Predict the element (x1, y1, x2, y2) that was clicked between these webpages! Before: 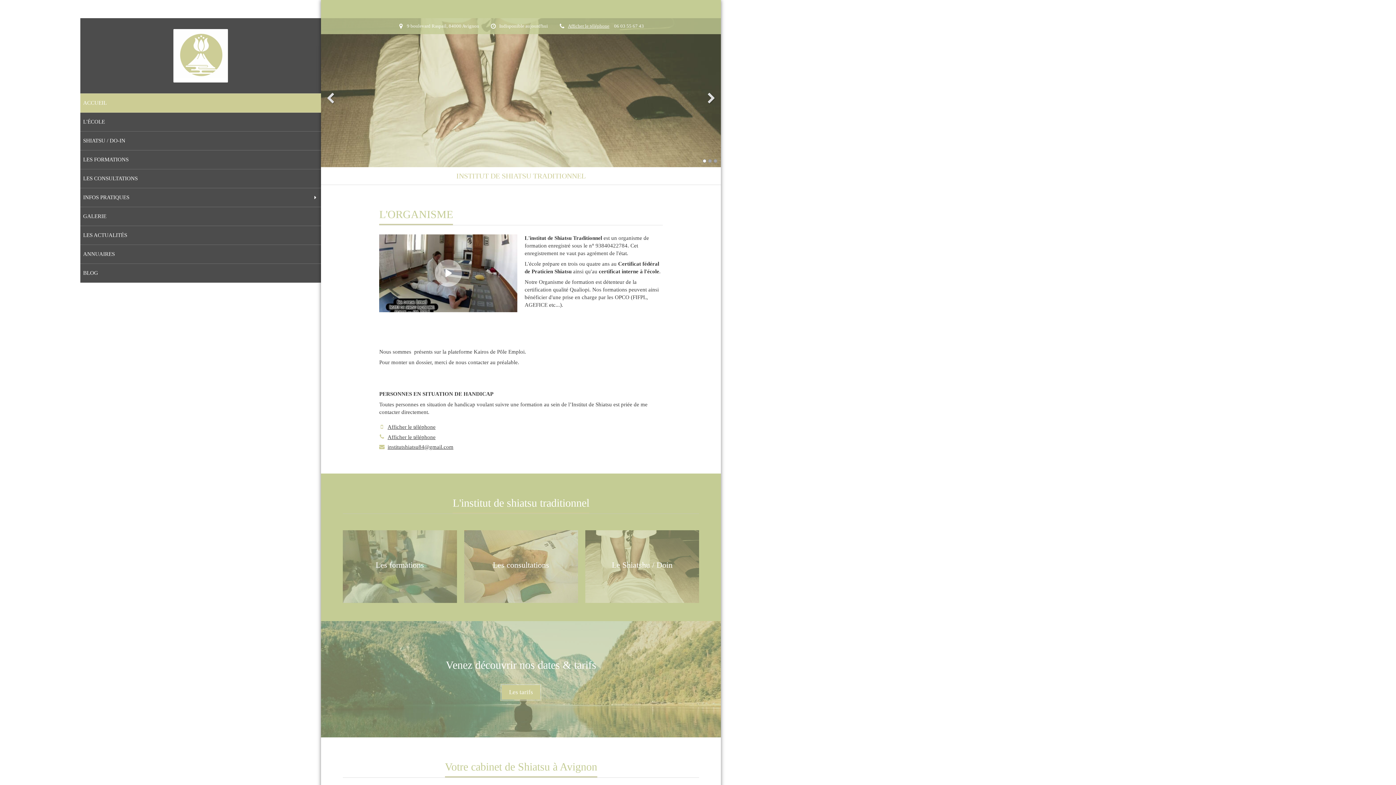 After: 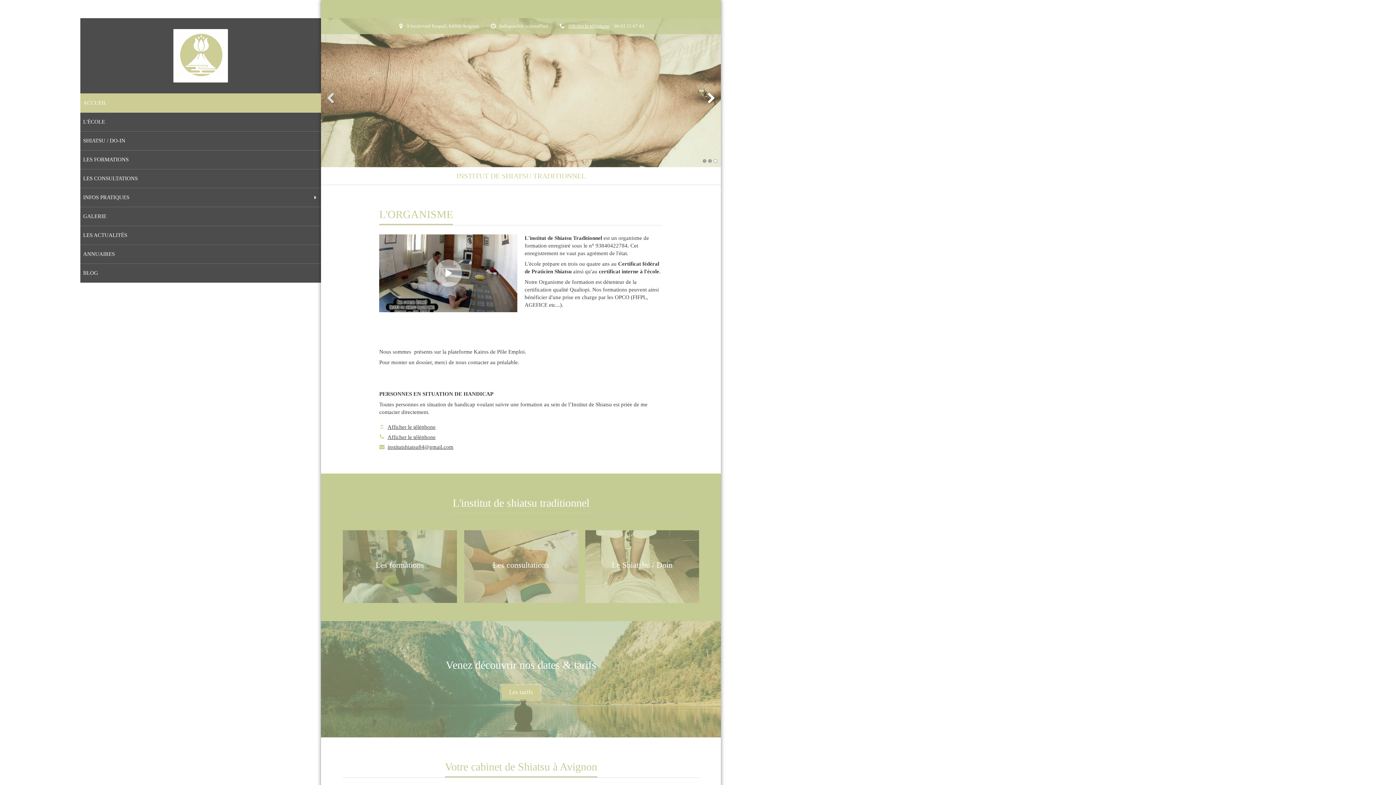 Action: bbox: (705, 89, 717, 105)